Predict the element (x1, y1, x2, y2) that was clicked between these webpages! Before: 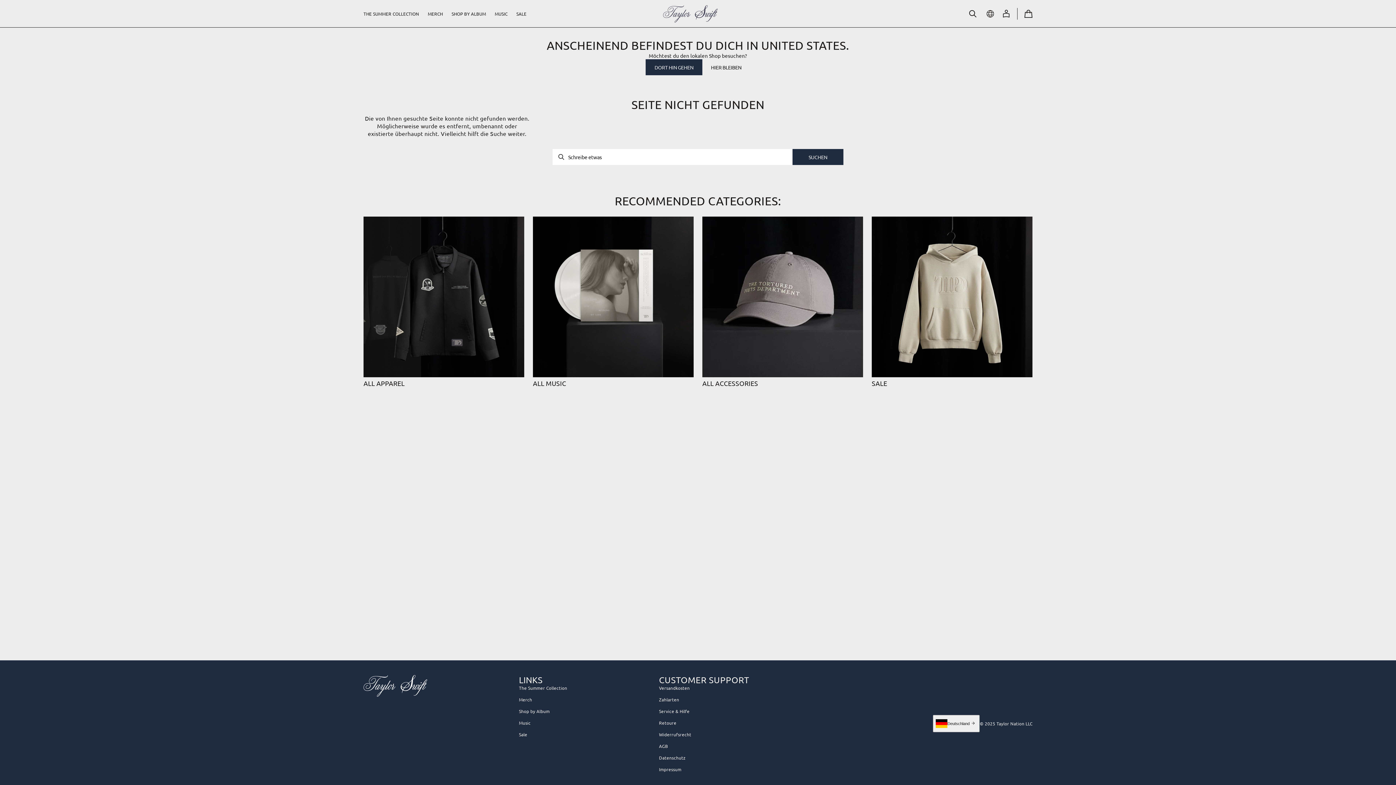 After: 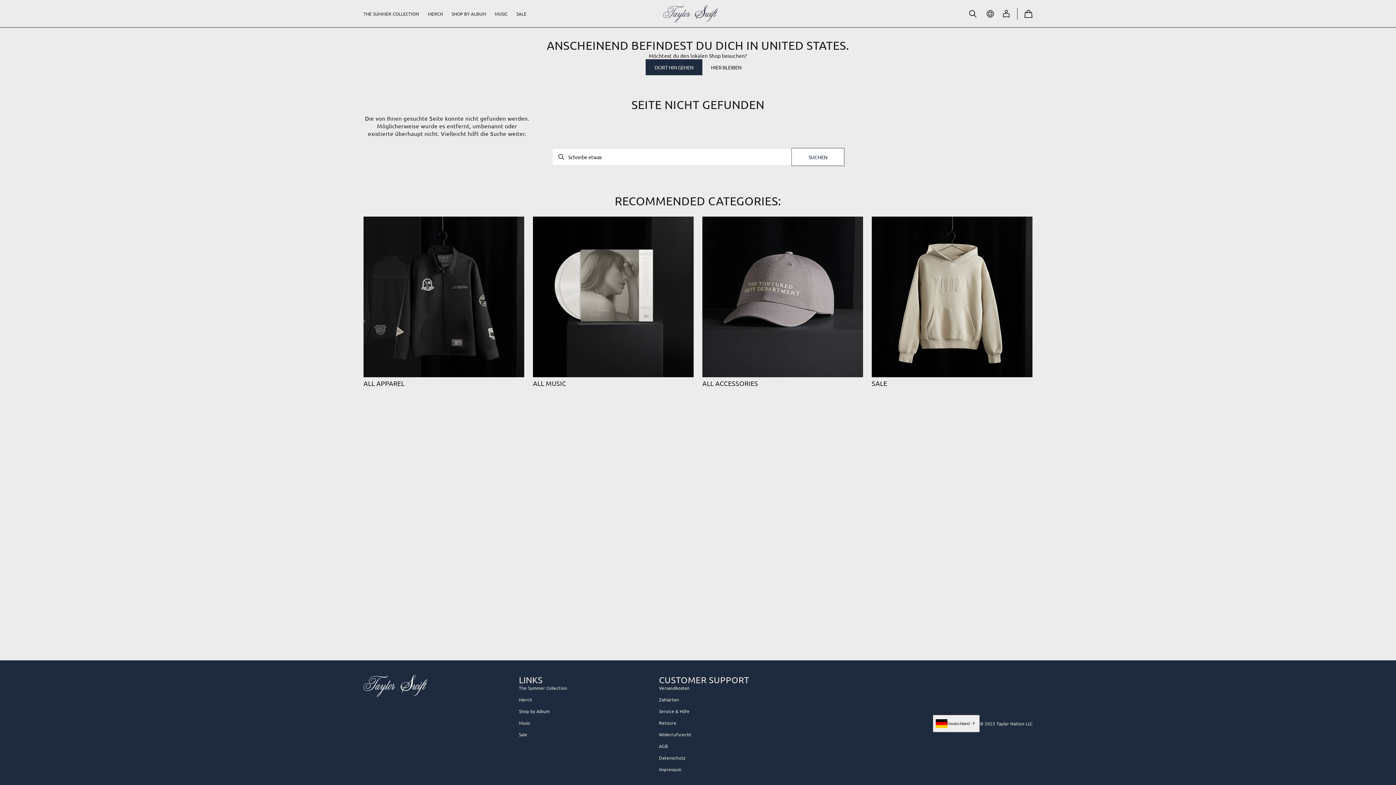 Action: label: Suchen bbox: (792, 149, 843, 165)